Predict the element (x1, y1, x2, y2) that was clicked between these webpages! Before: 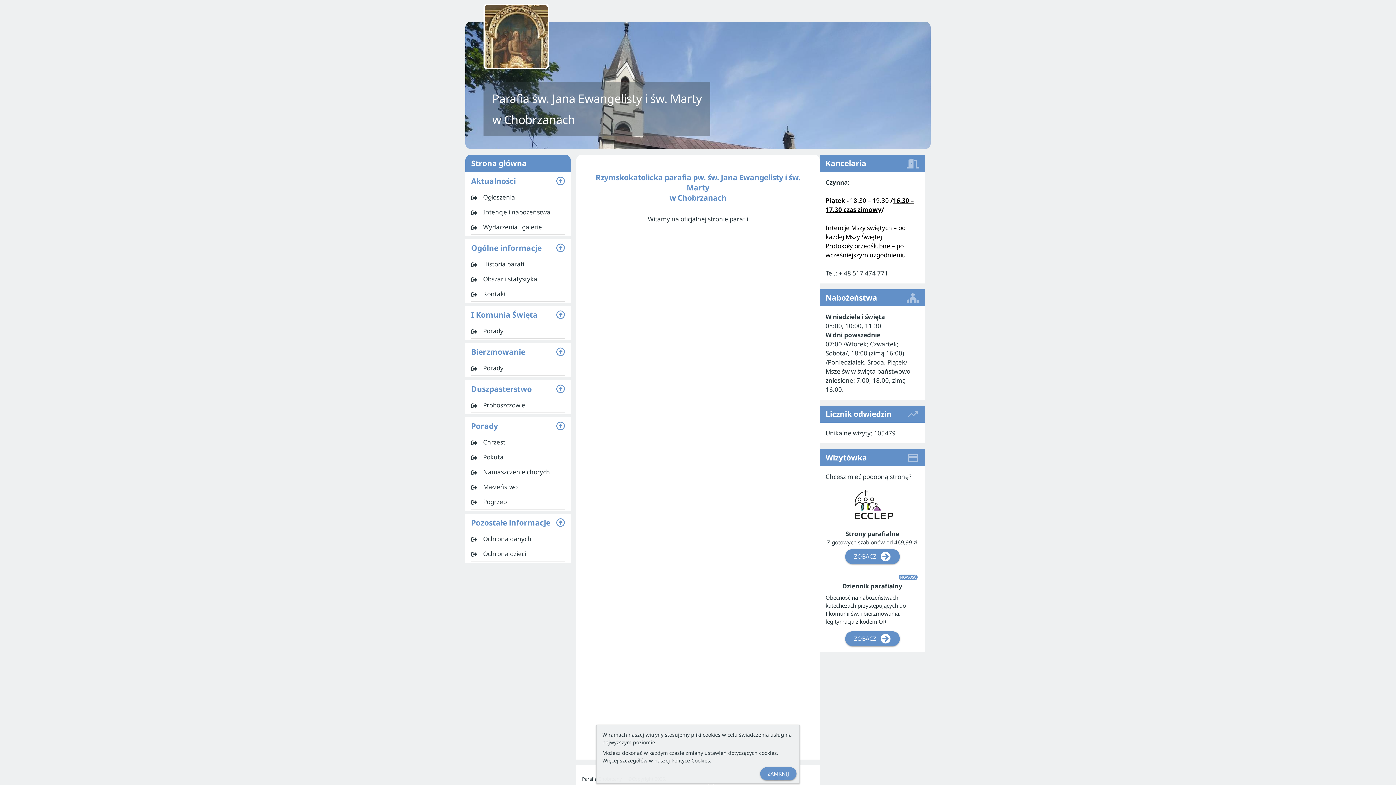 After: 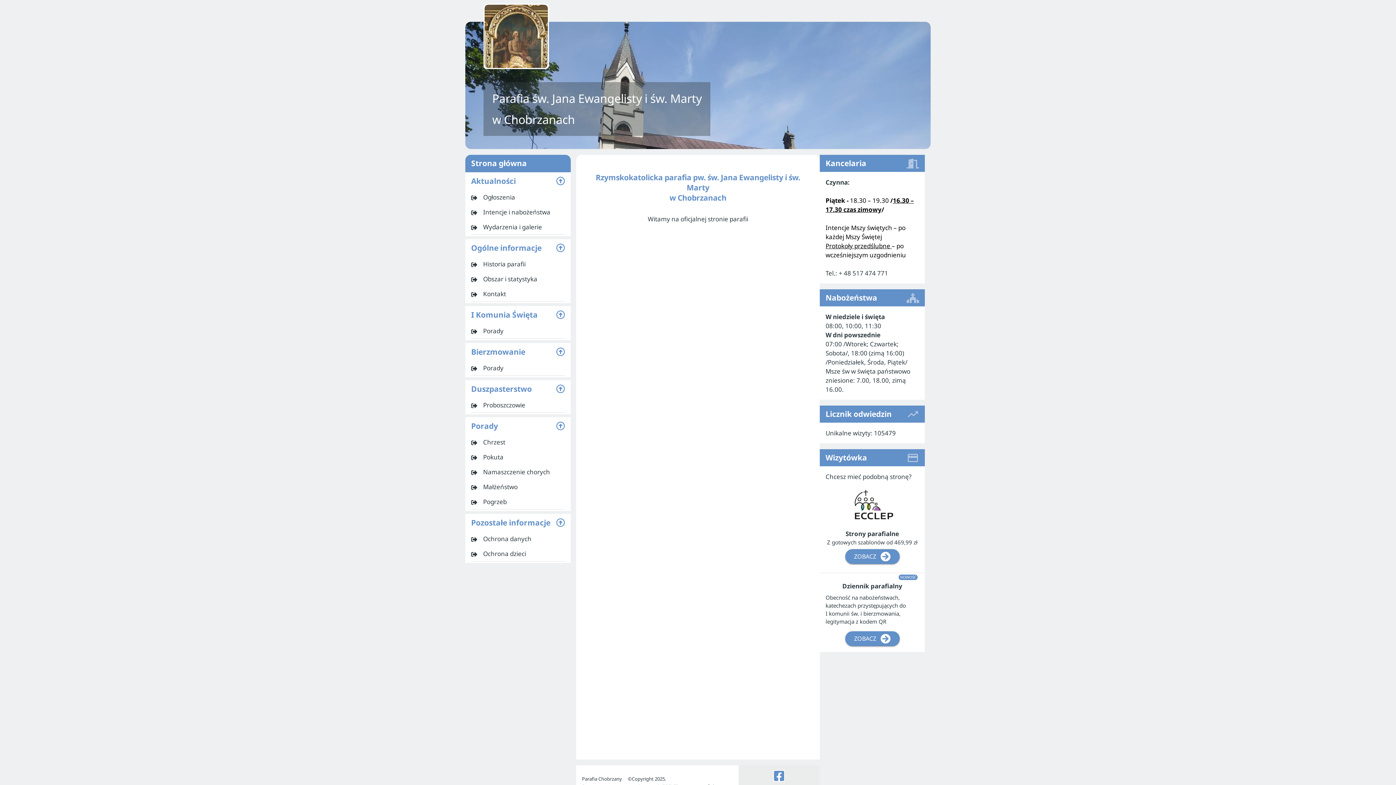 Action: bbox: (760, 767, 796, 780) label: ZAMKNIJ